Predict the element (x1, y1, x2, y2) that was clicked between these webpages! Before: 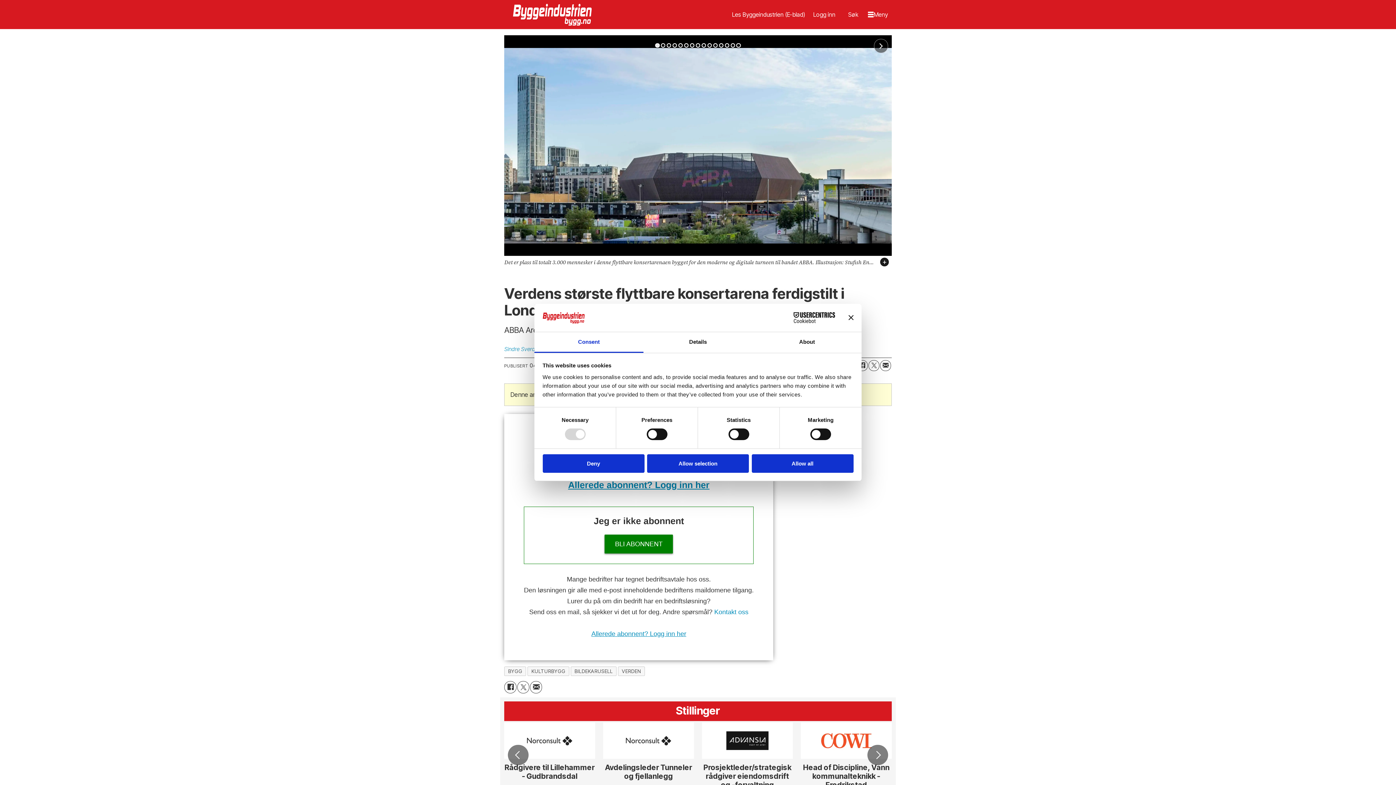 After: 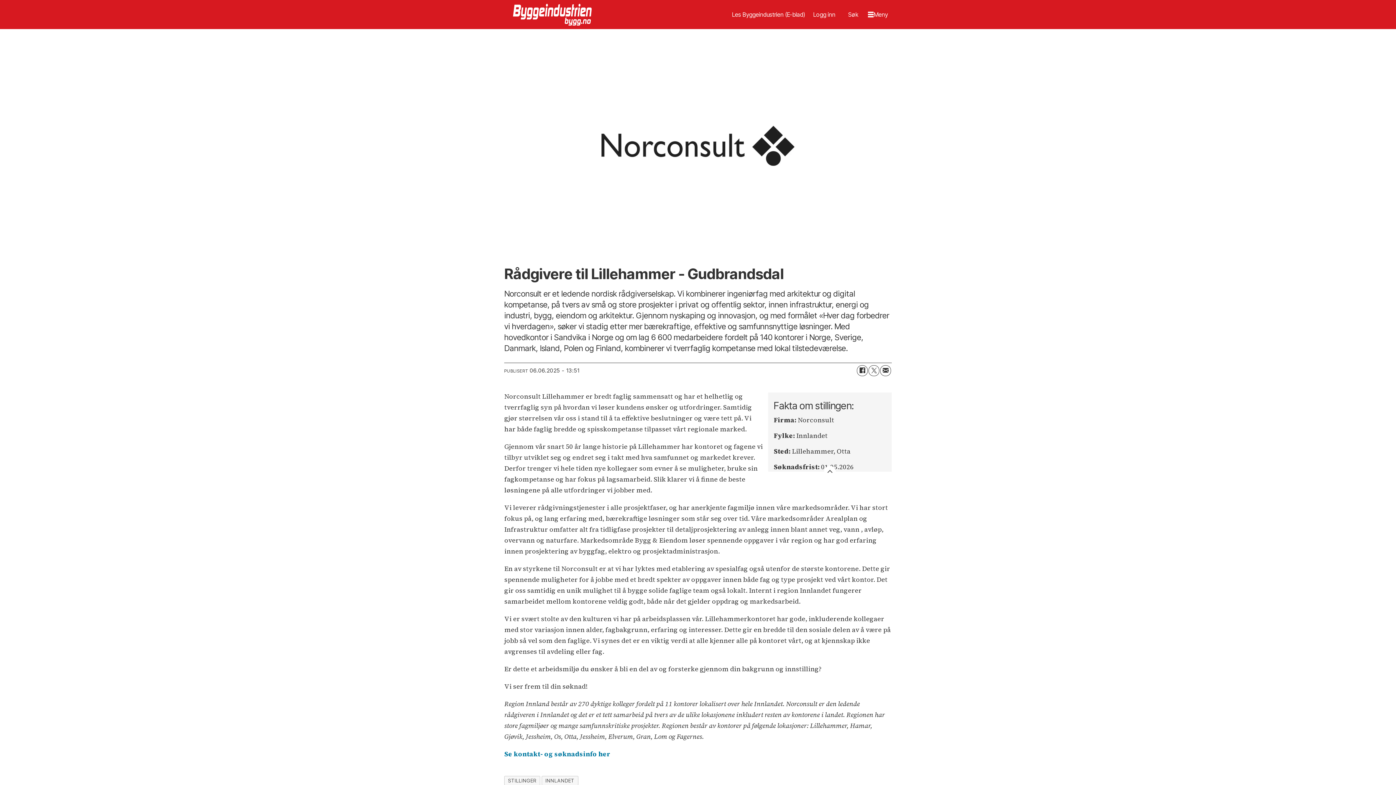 Action: label: Rådgivere til Lillehammer - Gudbrandsdal bbox: (603, 722, 694, 782)